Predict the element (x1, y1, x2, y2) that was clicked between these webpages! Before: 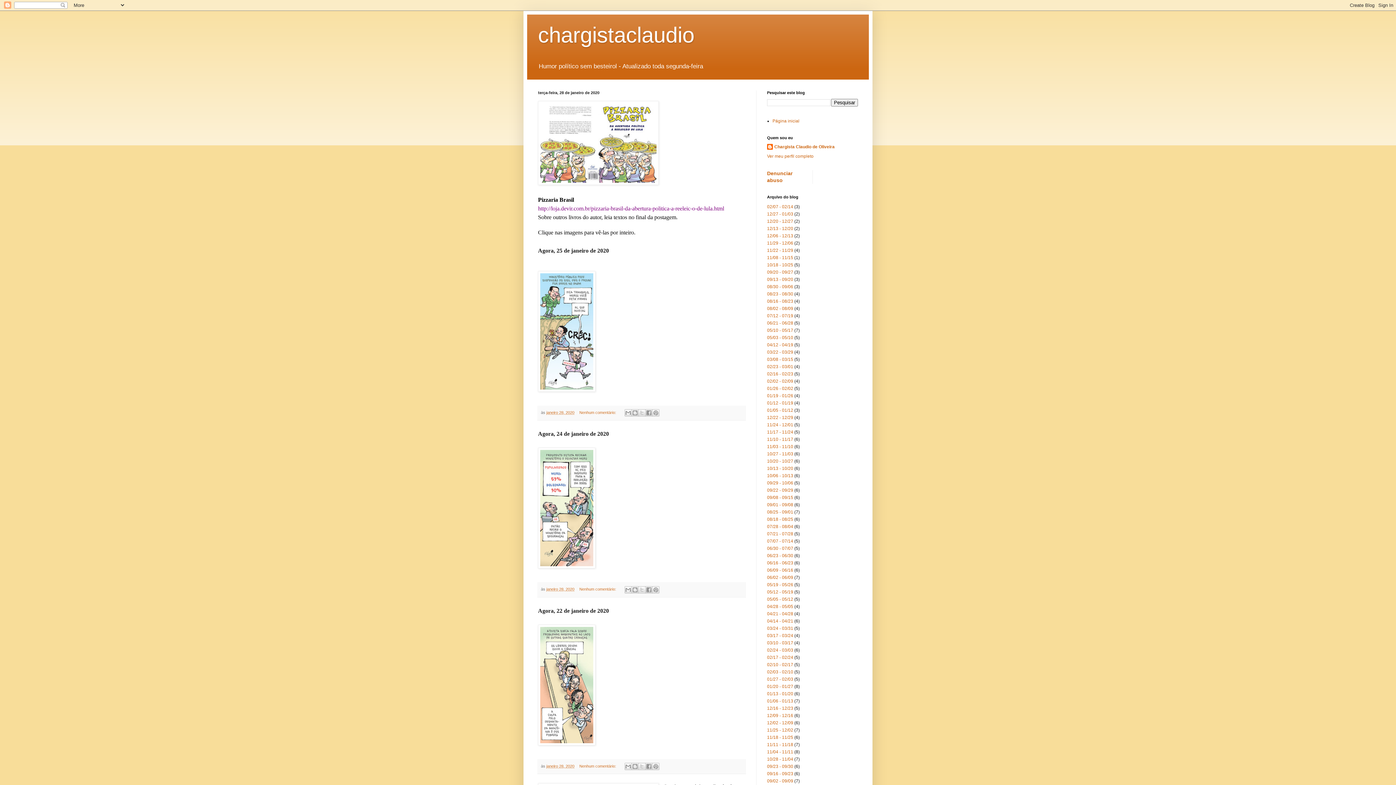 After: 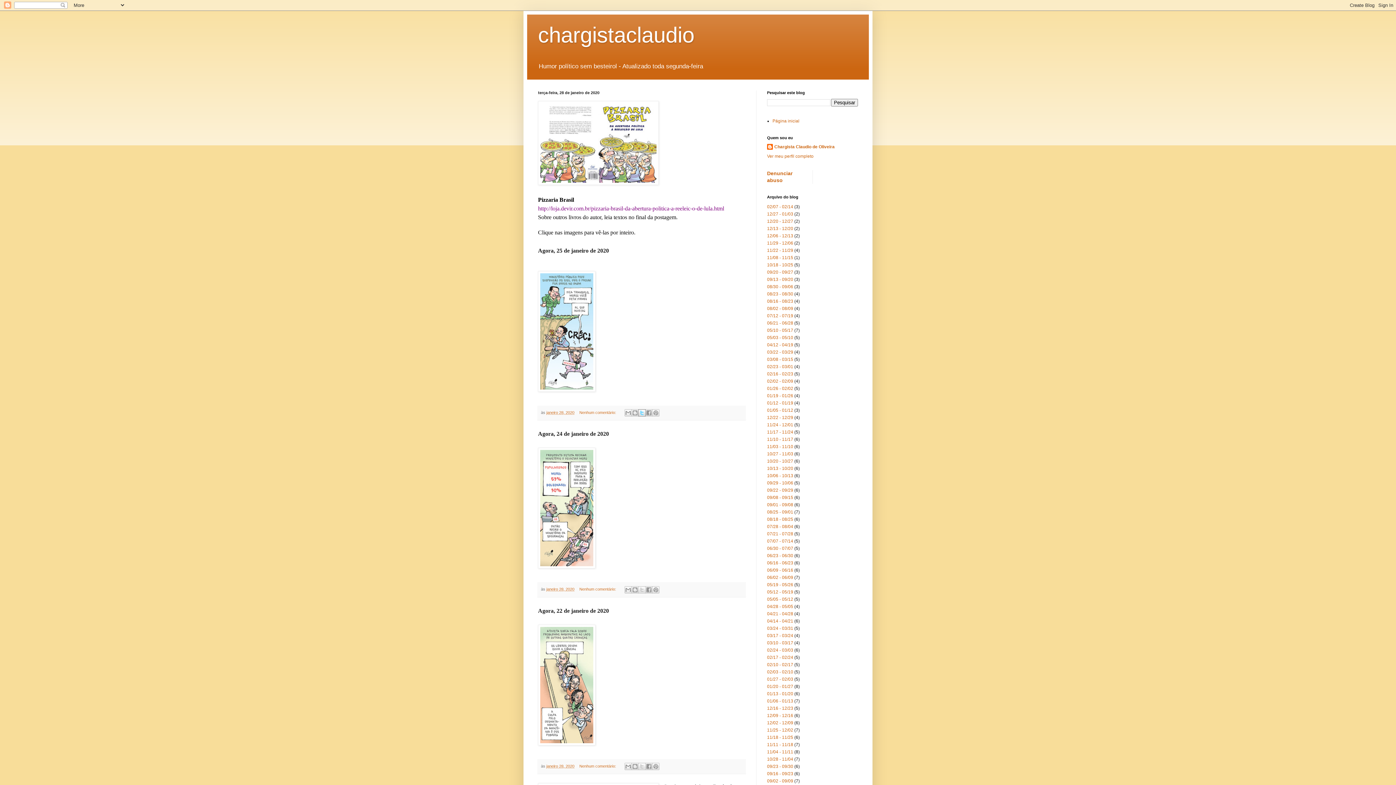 Action: label: Compartilhar no X bbox: (638, 409, 645, 416)